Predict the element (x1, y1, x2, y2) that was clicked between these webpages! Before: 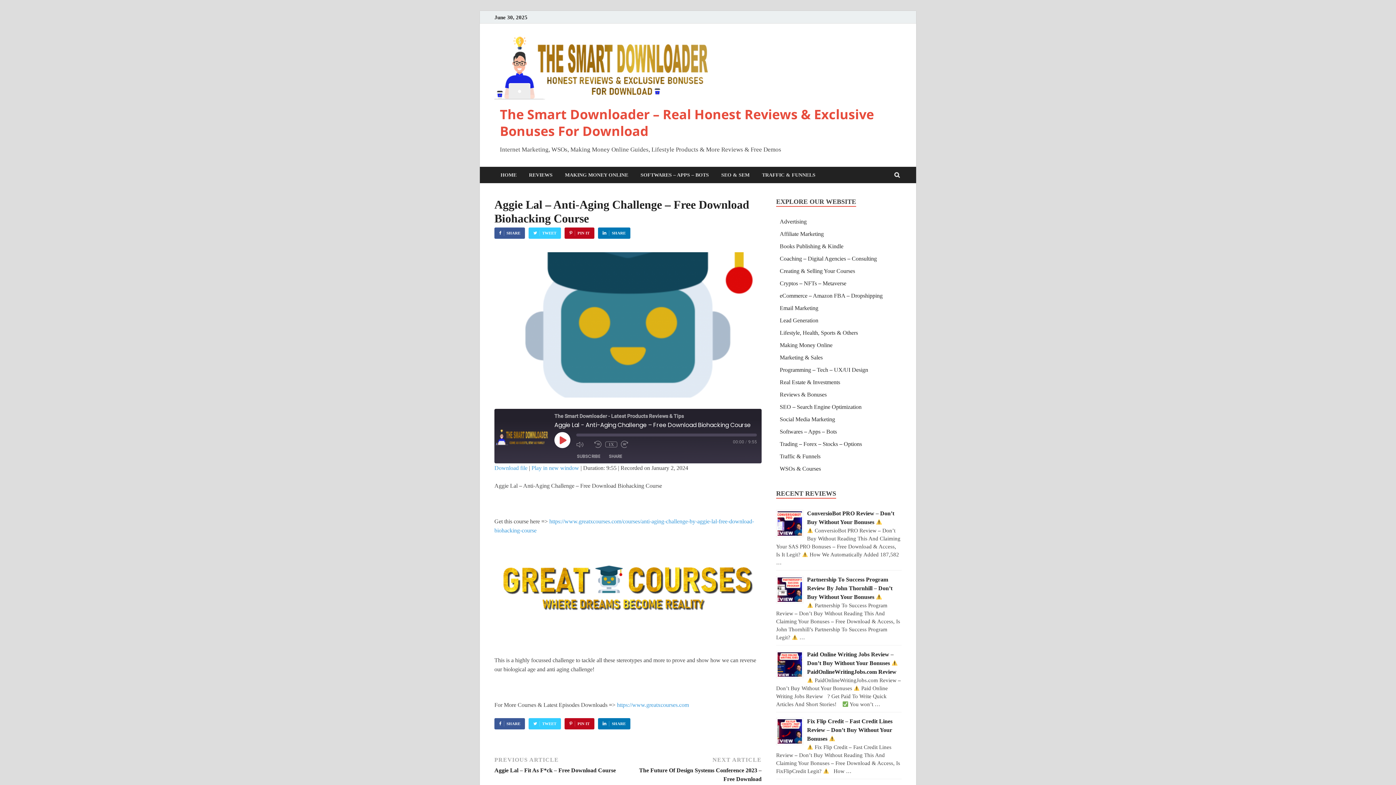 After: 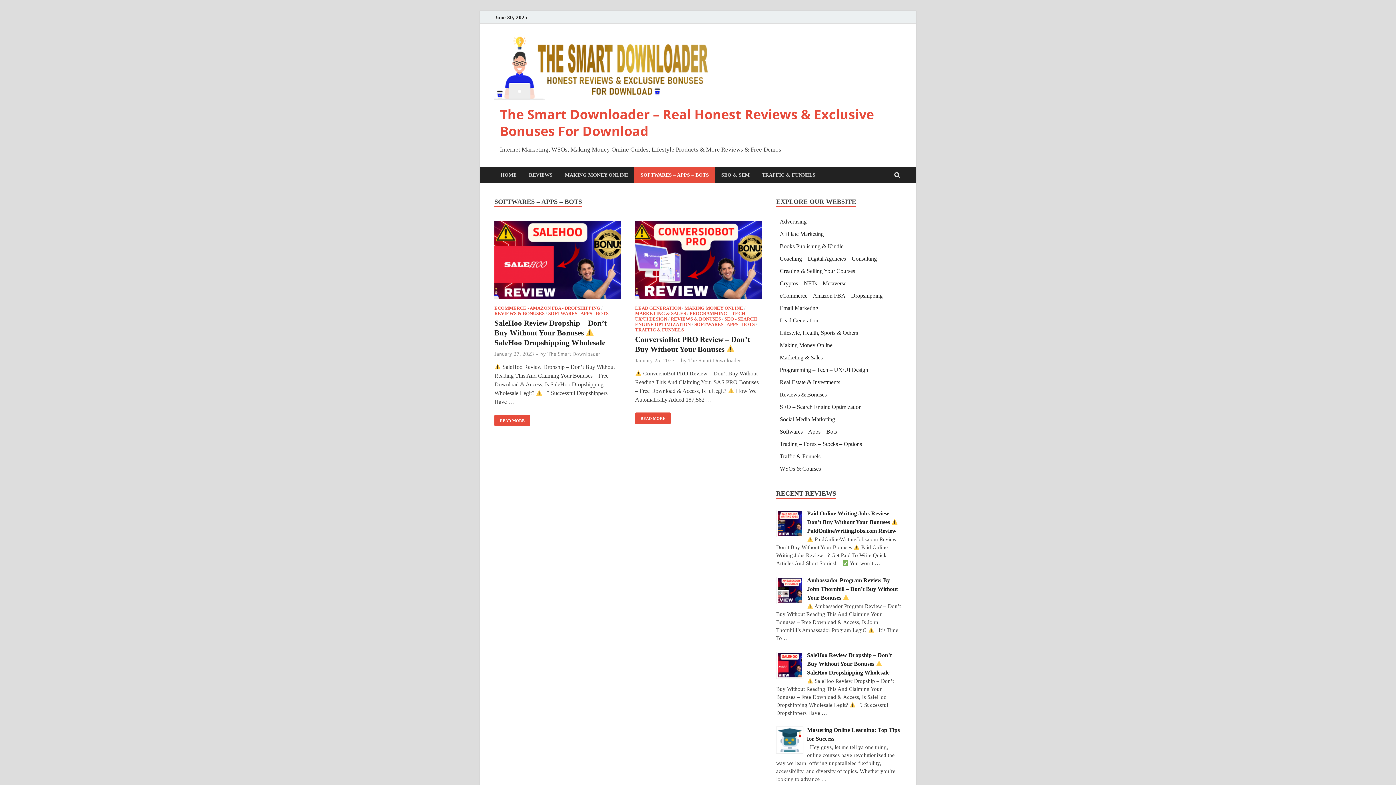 Action: label: SOFTWARES – APPS – BOTS bbox: (634, 166, 715, 183)